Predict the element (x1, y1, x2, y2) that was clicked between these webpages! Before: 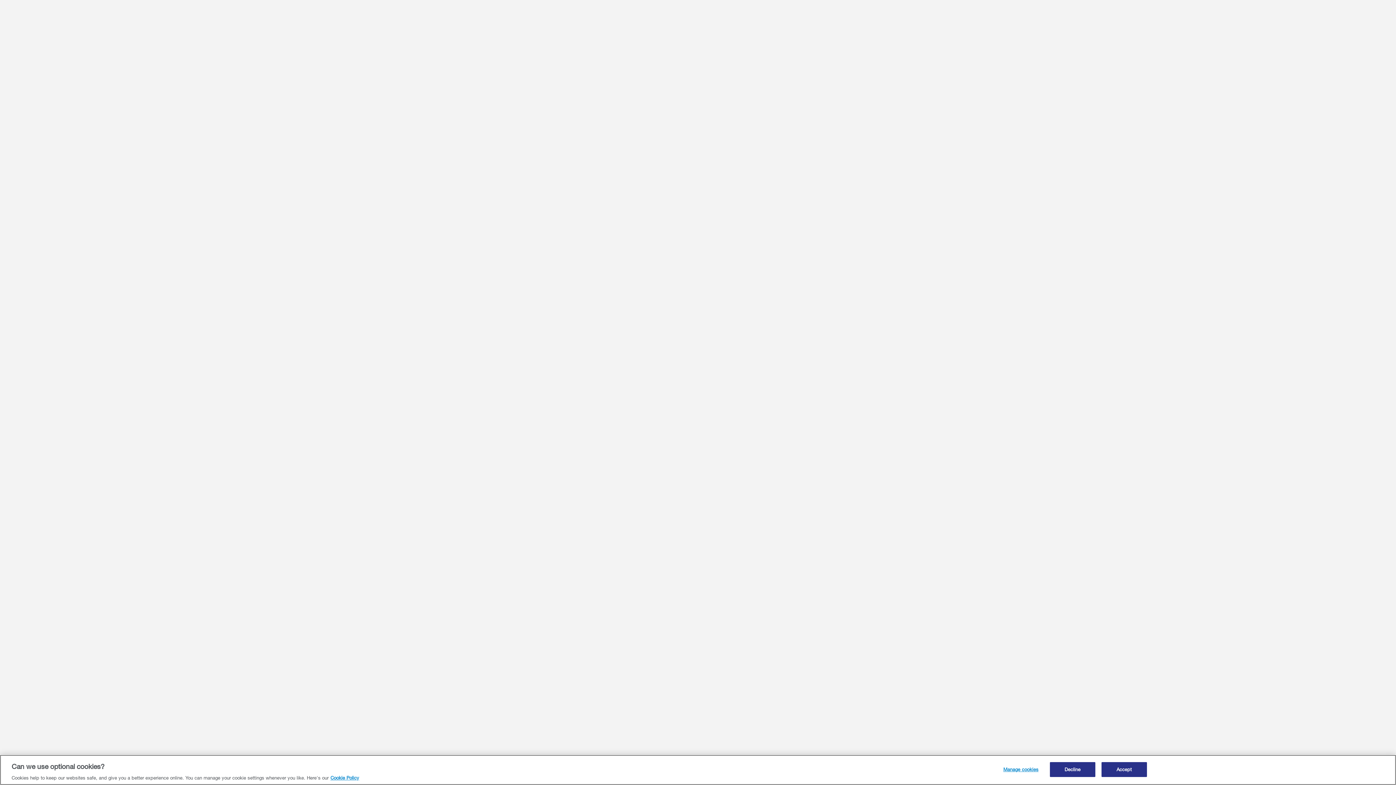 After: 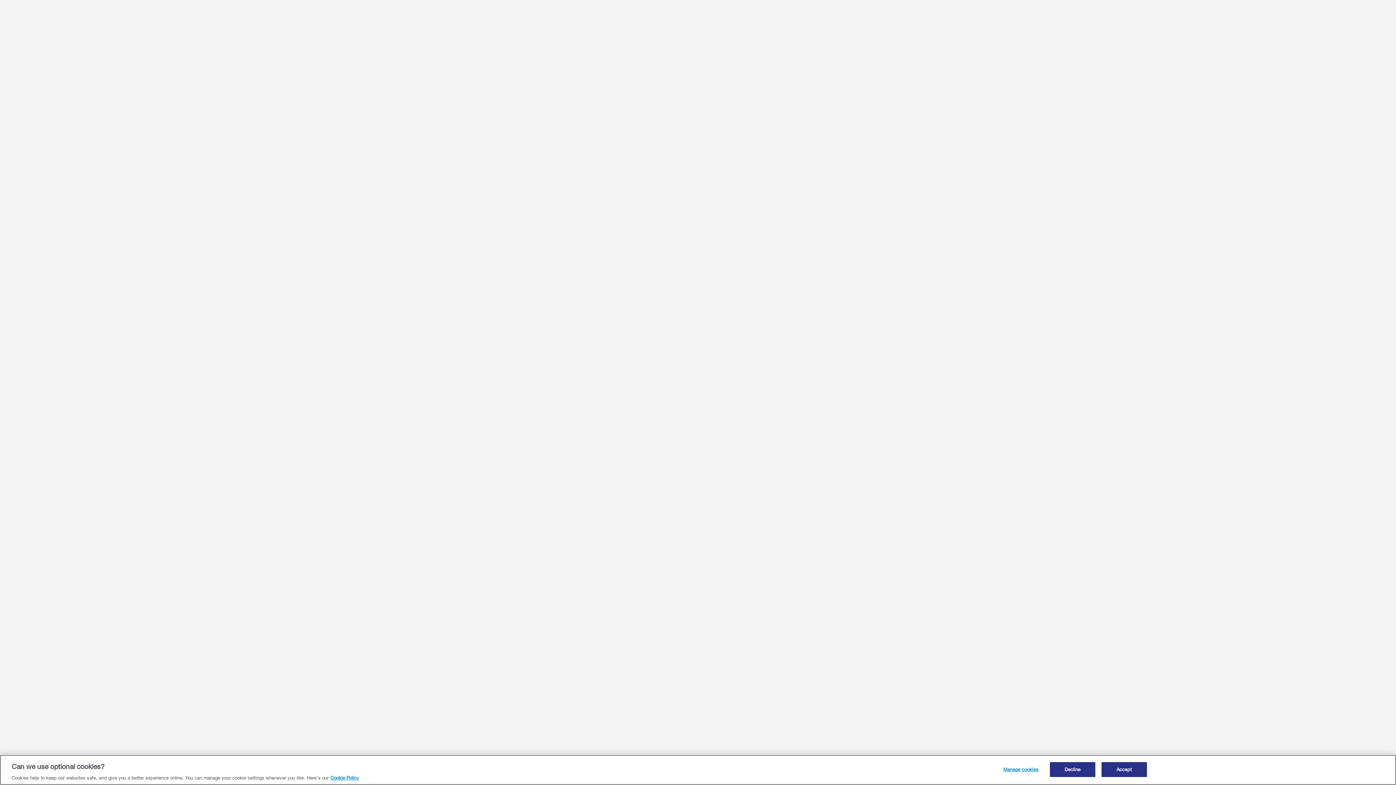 Action: bbox: (330, 775, 359, 781) label: Close Brothers Cookie Policy, opens in a new tab